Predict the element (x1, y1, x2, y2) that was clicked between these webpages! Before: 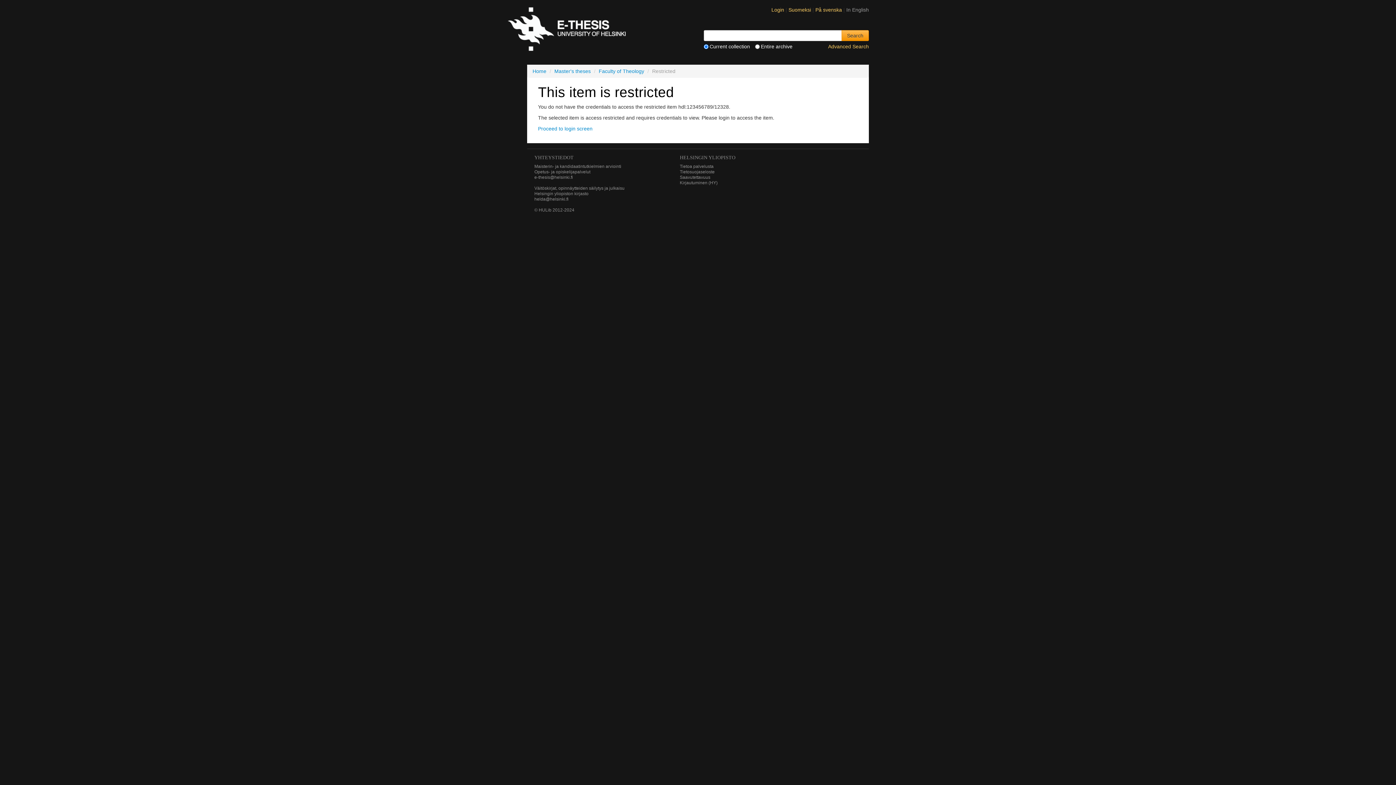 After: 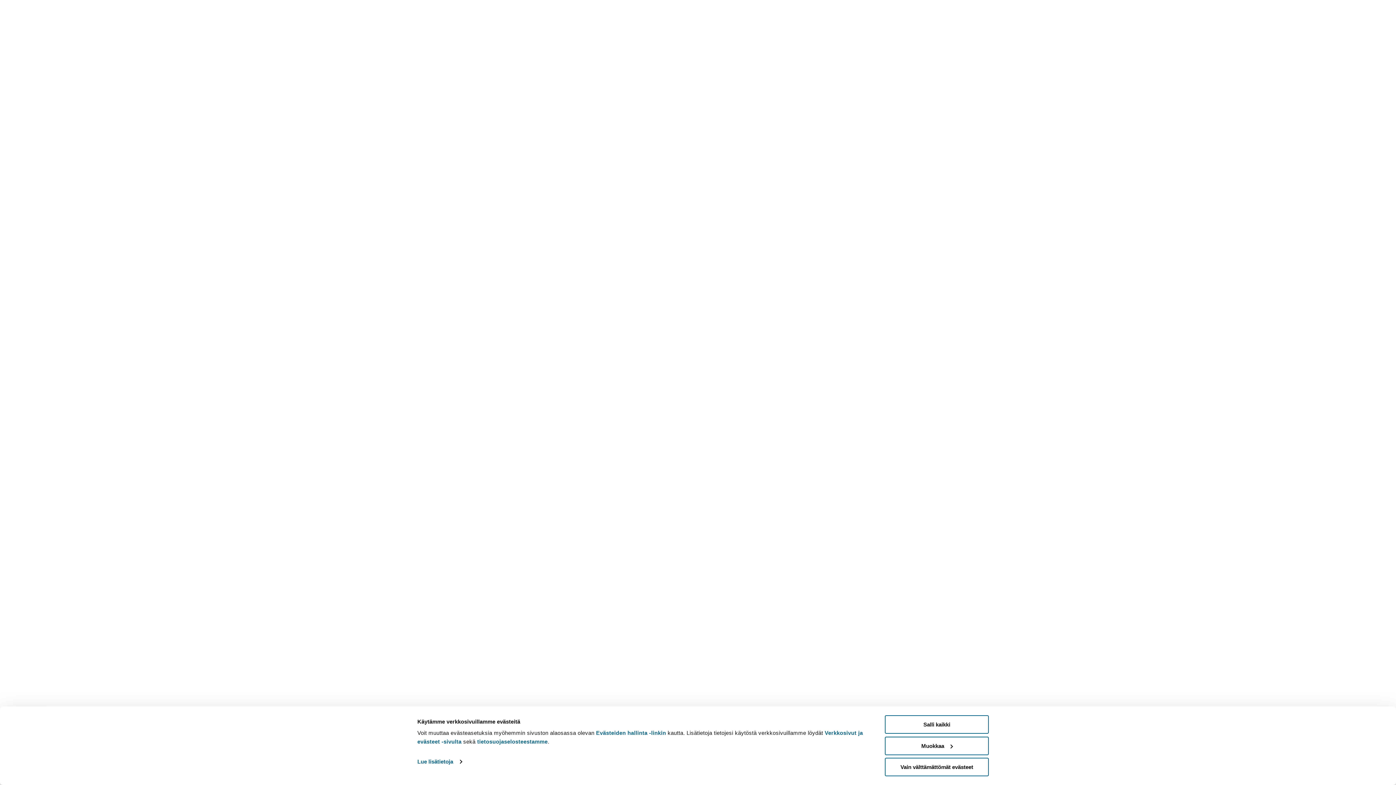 Action: bbox: (534, 169, 590, 174) label: Opetus- ja opiskelijapalvelut